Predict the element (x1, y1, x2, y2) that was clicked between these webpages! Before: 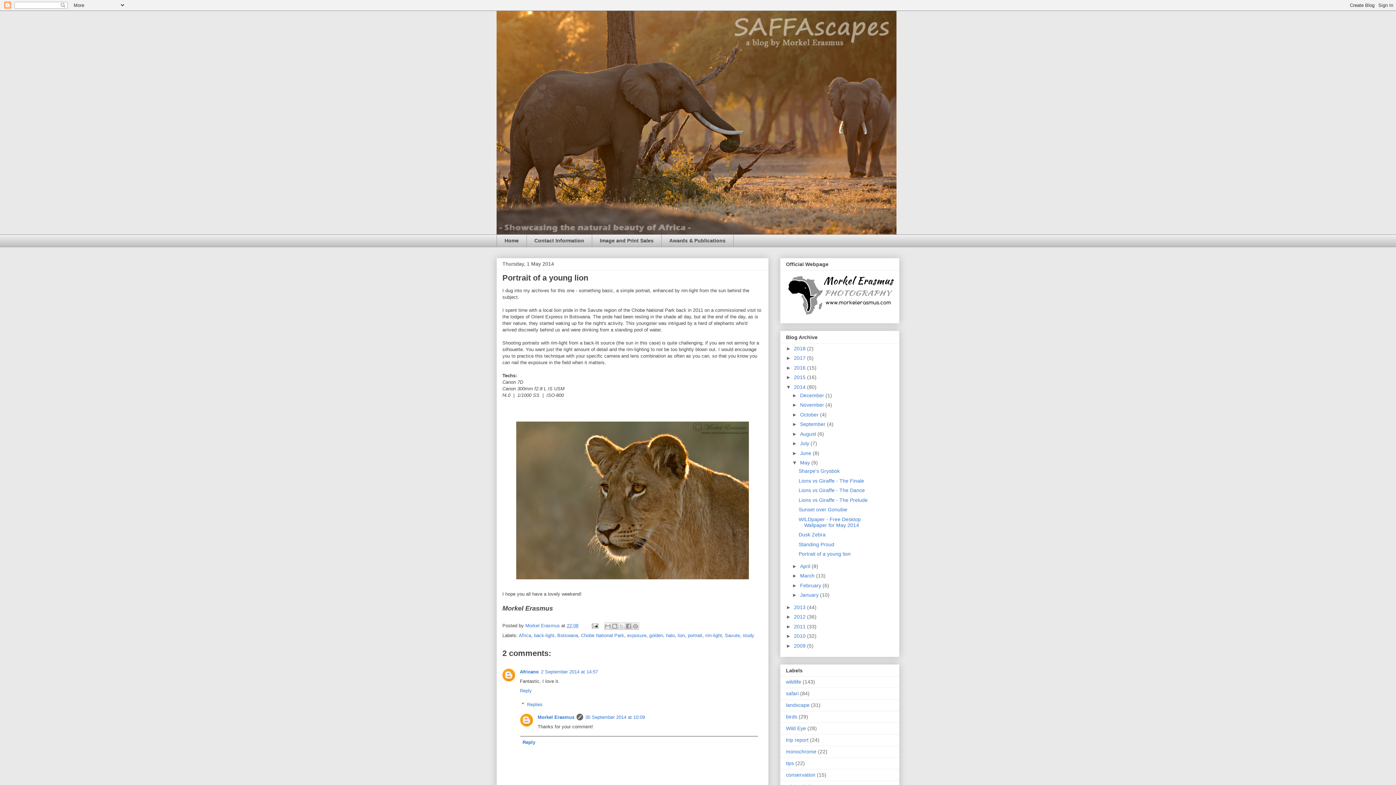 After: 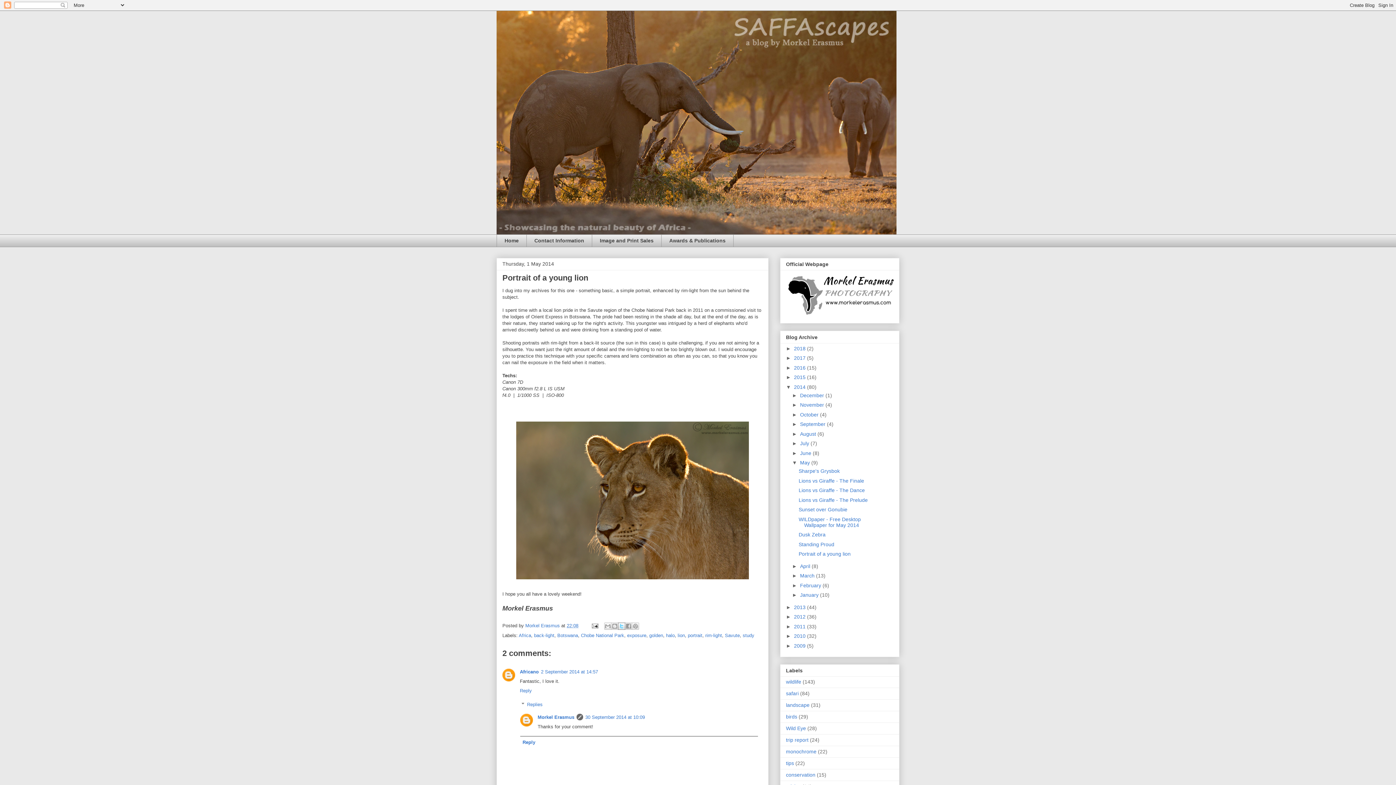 Action: bbox: (618, 622, 625, 630) label: Share to X